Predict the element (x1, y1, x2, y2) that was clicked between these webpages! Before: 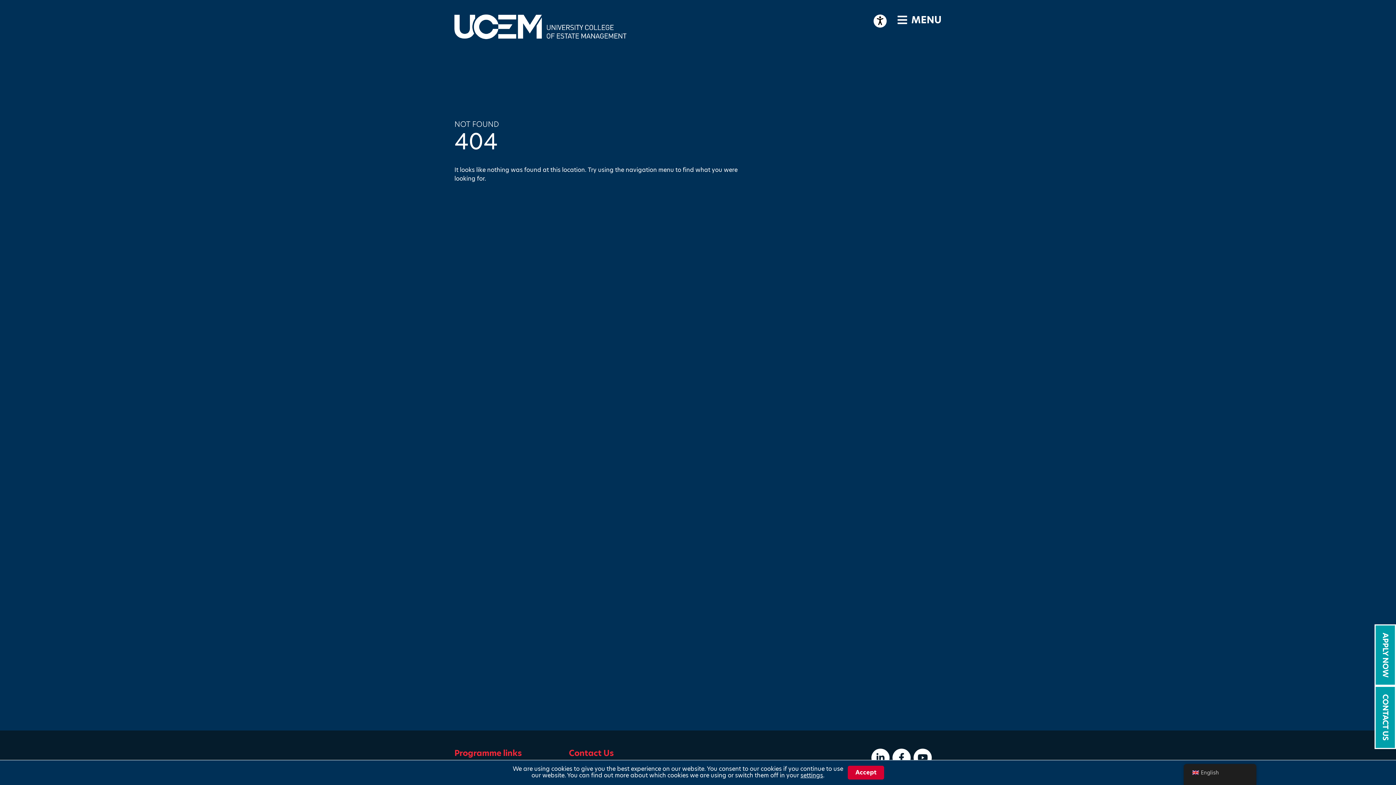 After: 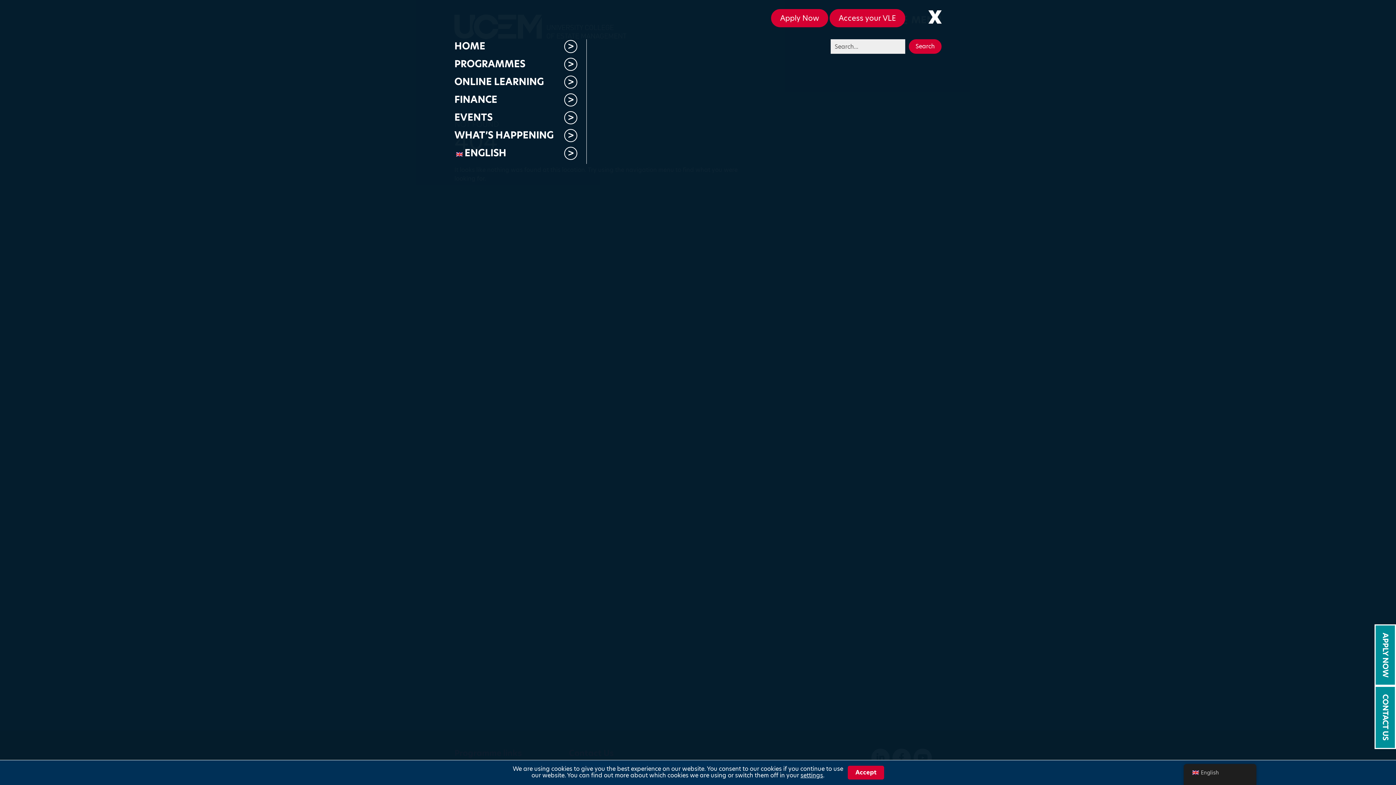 Action: label:   MENU bbox: (897, 14, 941, 25)